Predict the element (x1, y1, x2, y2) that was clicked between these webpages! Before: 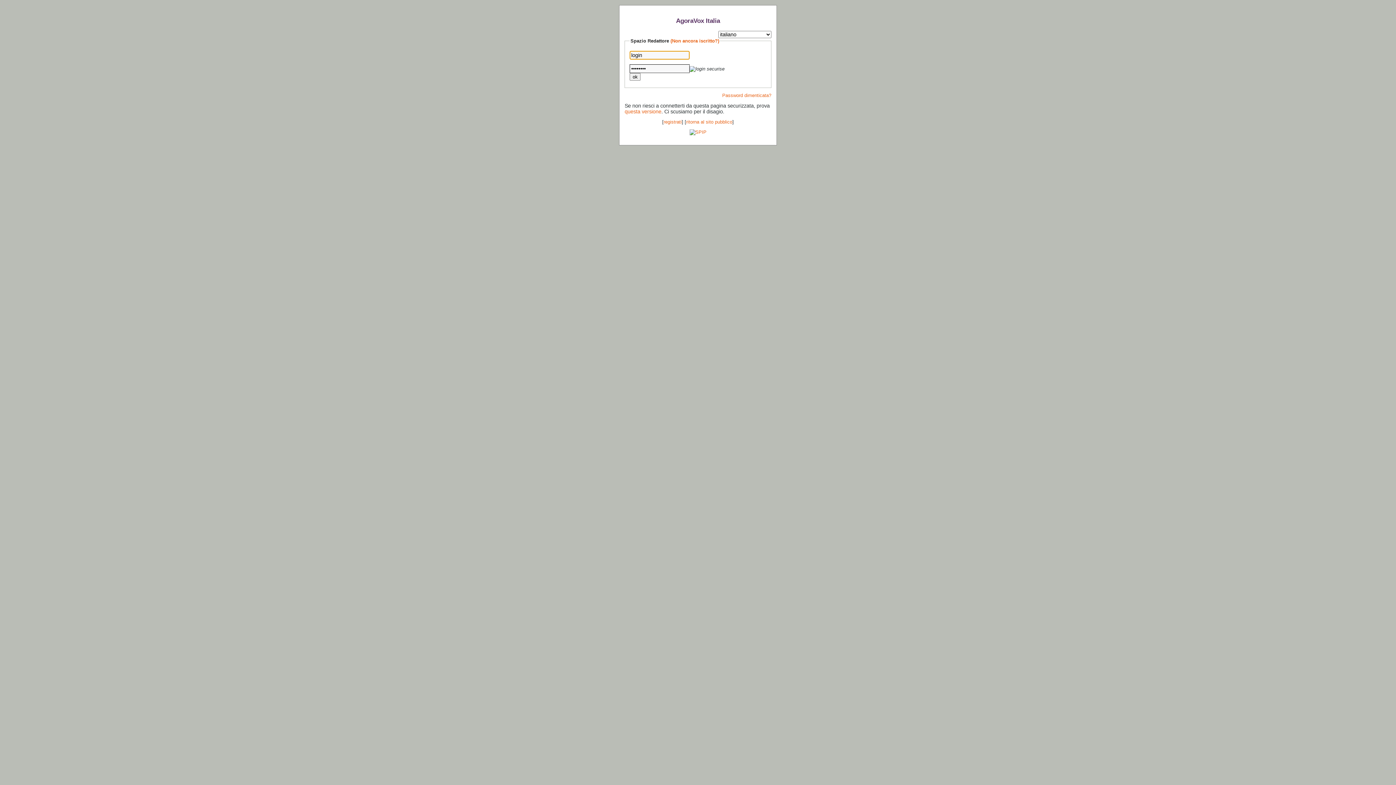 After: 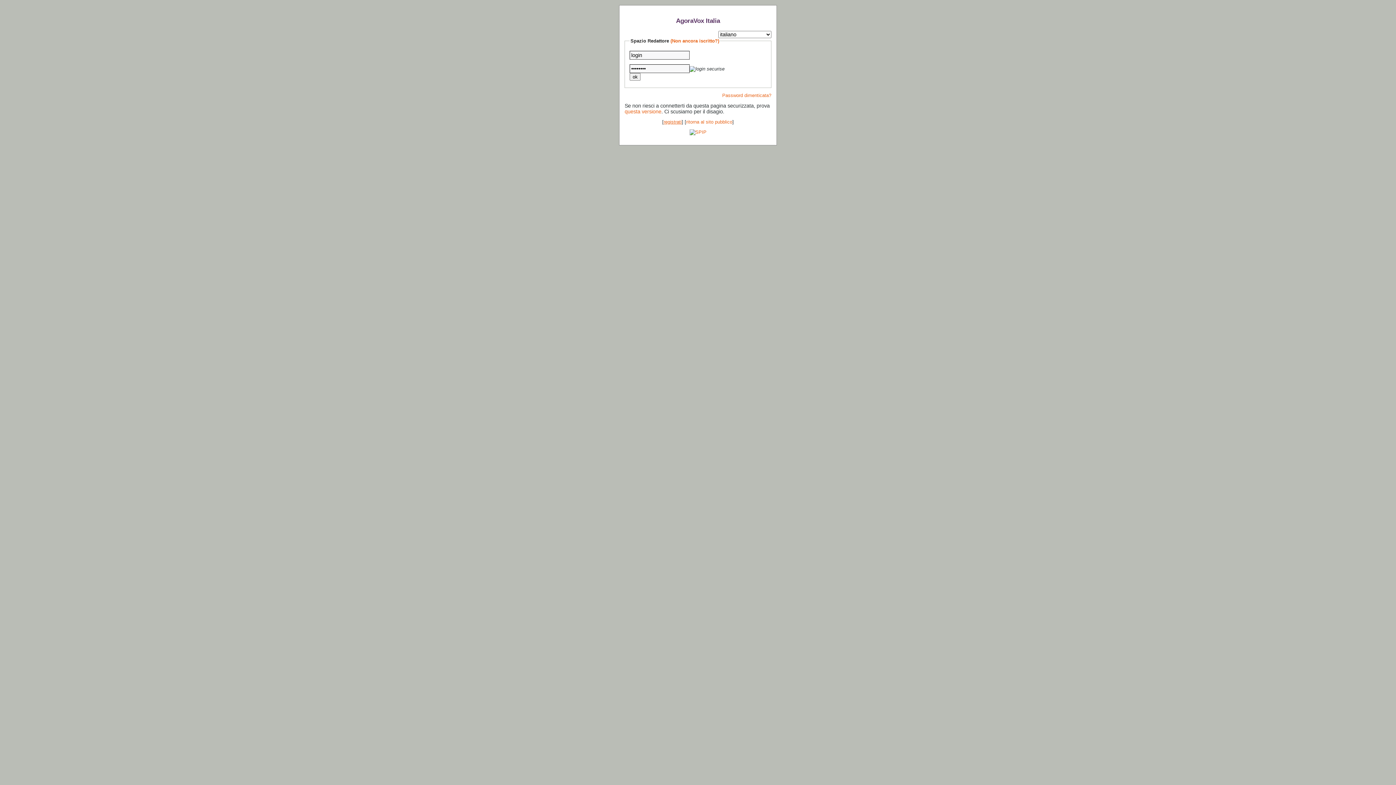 Action: bbox: (663, 119, 682, 124) label: registrati